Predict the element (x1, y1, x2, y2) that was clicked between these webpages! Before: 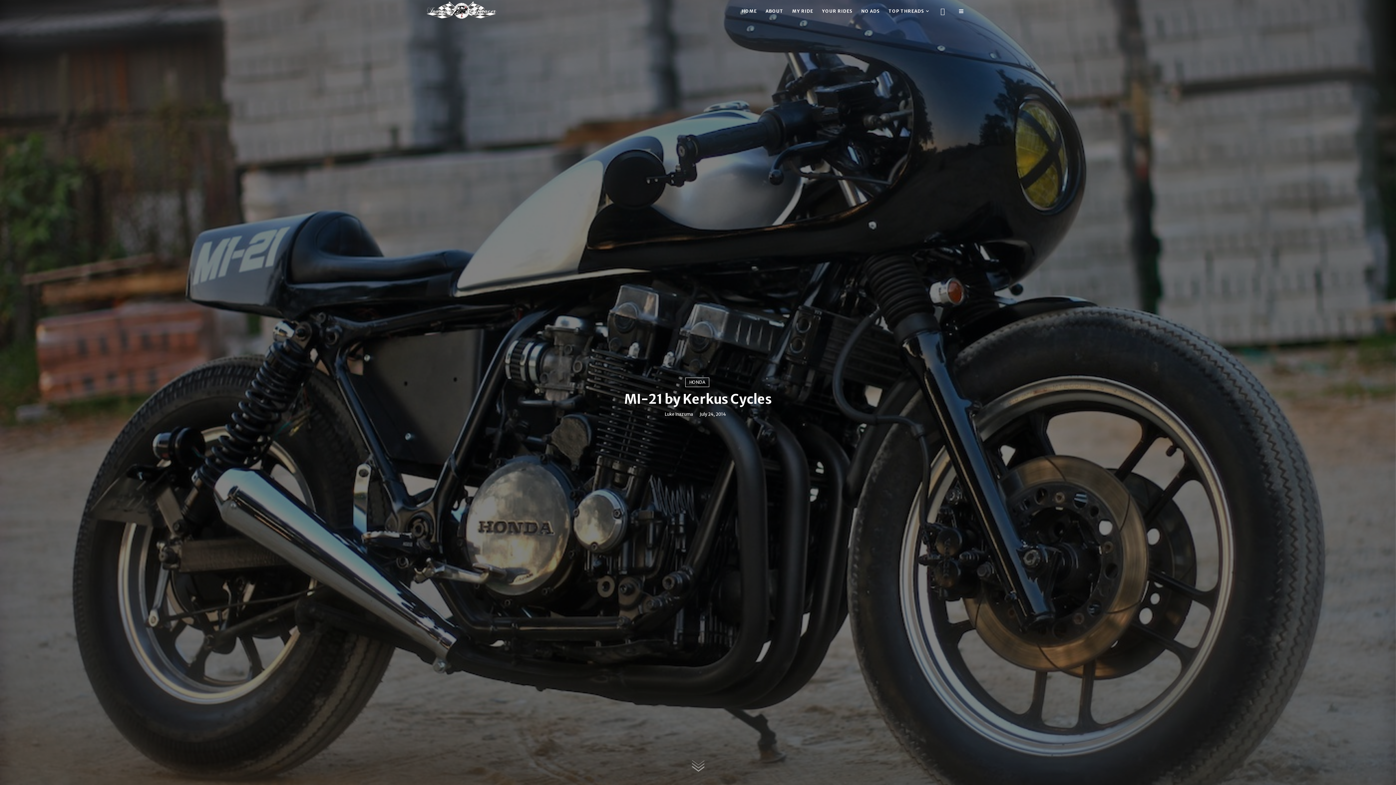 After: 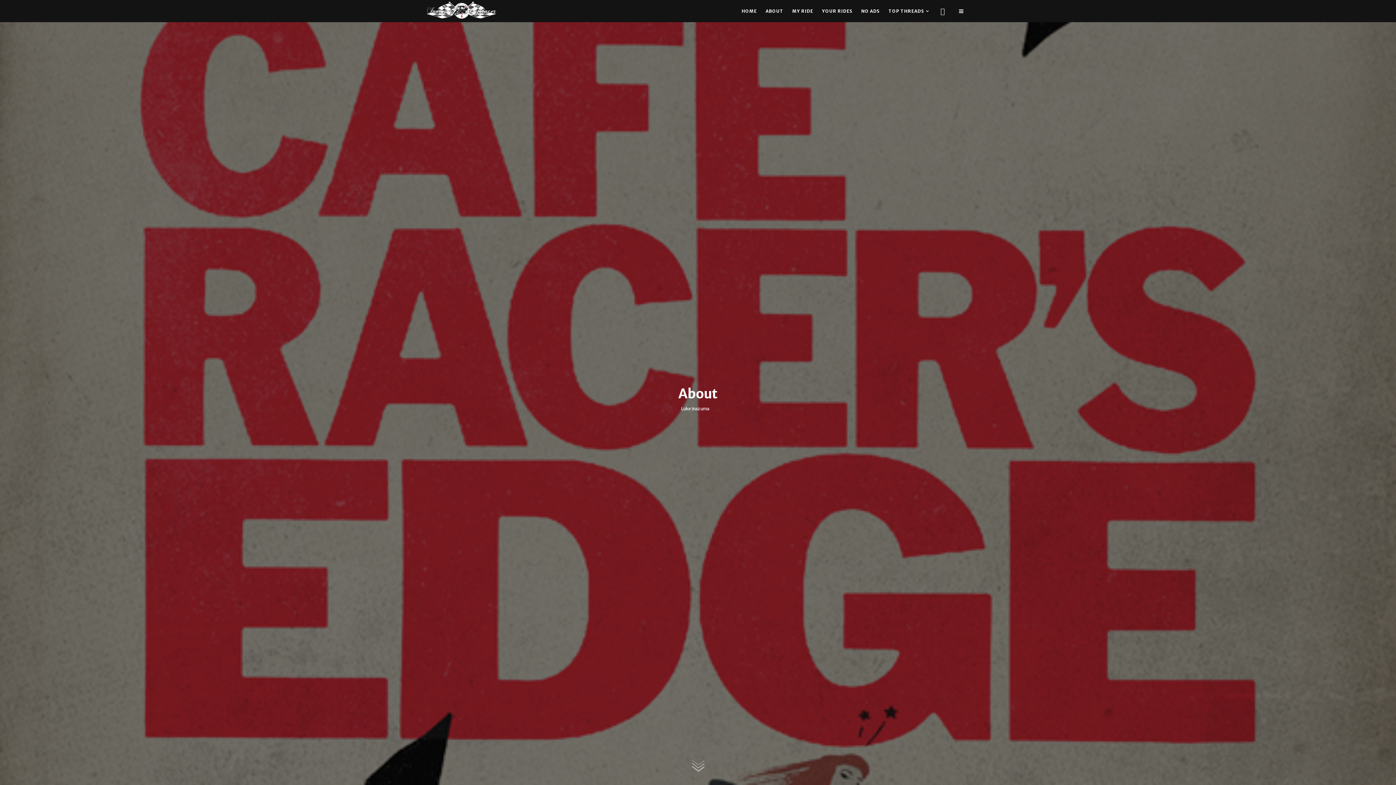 Action: label: ABOUT bbox: (761, 0, 788, 22)